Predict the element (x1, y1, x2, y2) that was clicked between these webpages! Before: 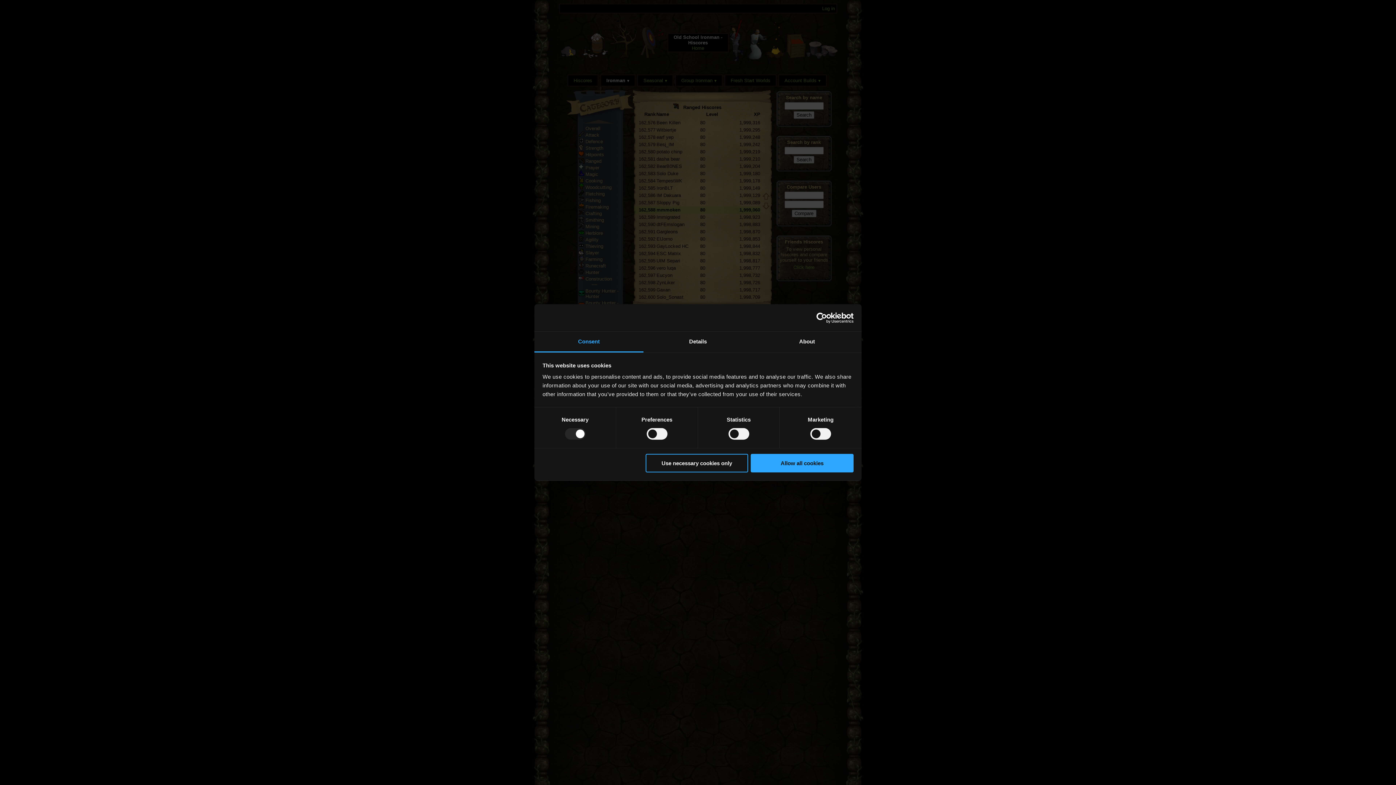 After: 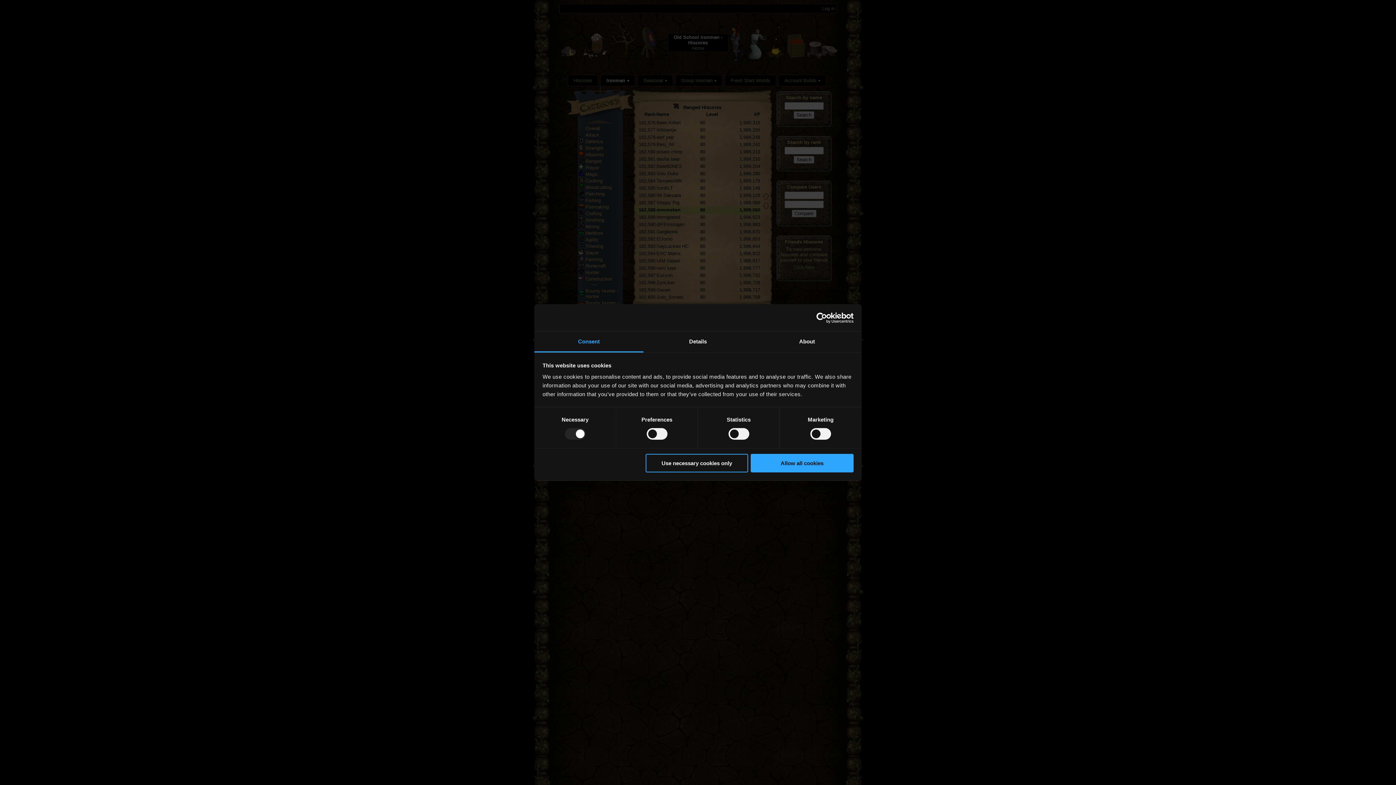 Action: bbox: (534, 331, 643, 352) label: Consent